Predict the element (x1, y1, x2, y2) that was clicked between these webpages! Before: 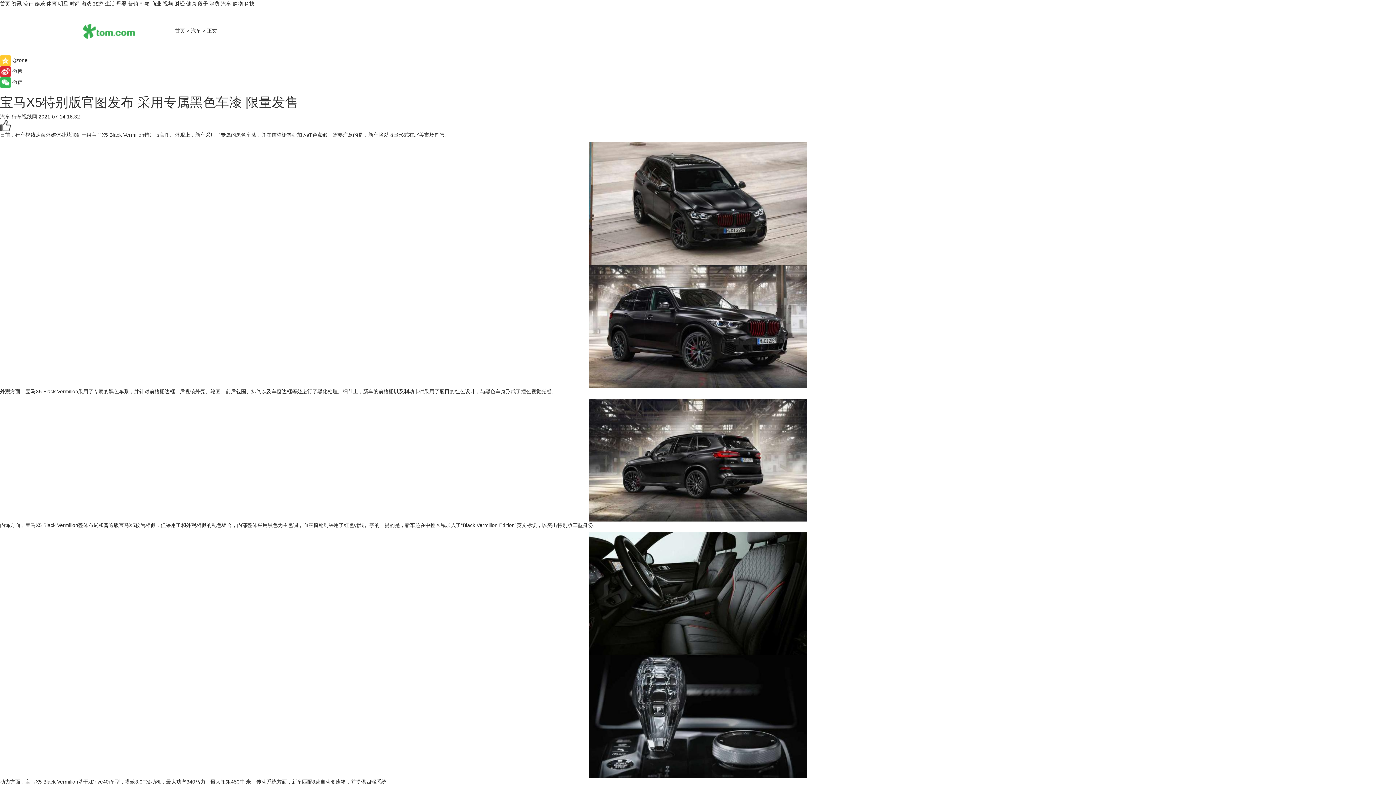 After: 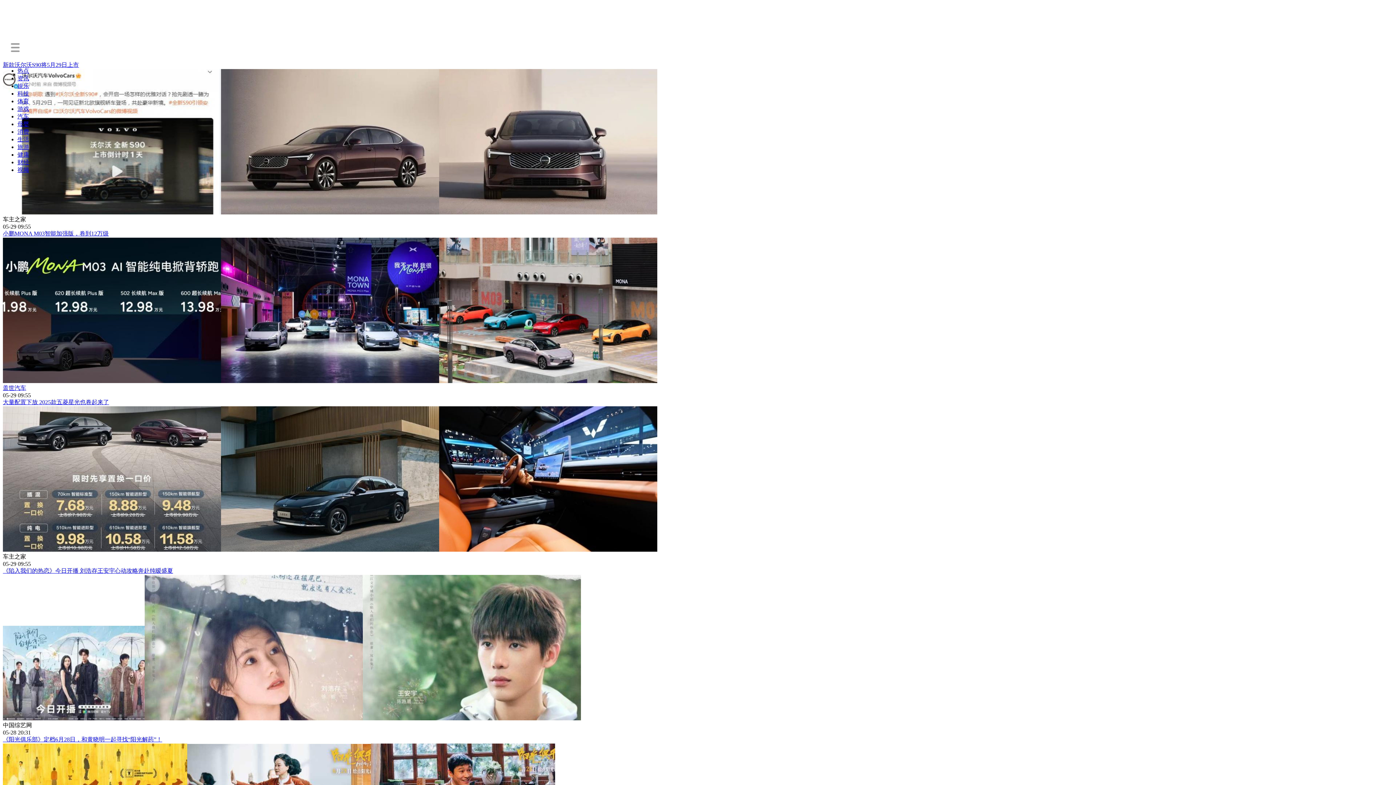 Action: bbox: (136, 27, 173, 33)